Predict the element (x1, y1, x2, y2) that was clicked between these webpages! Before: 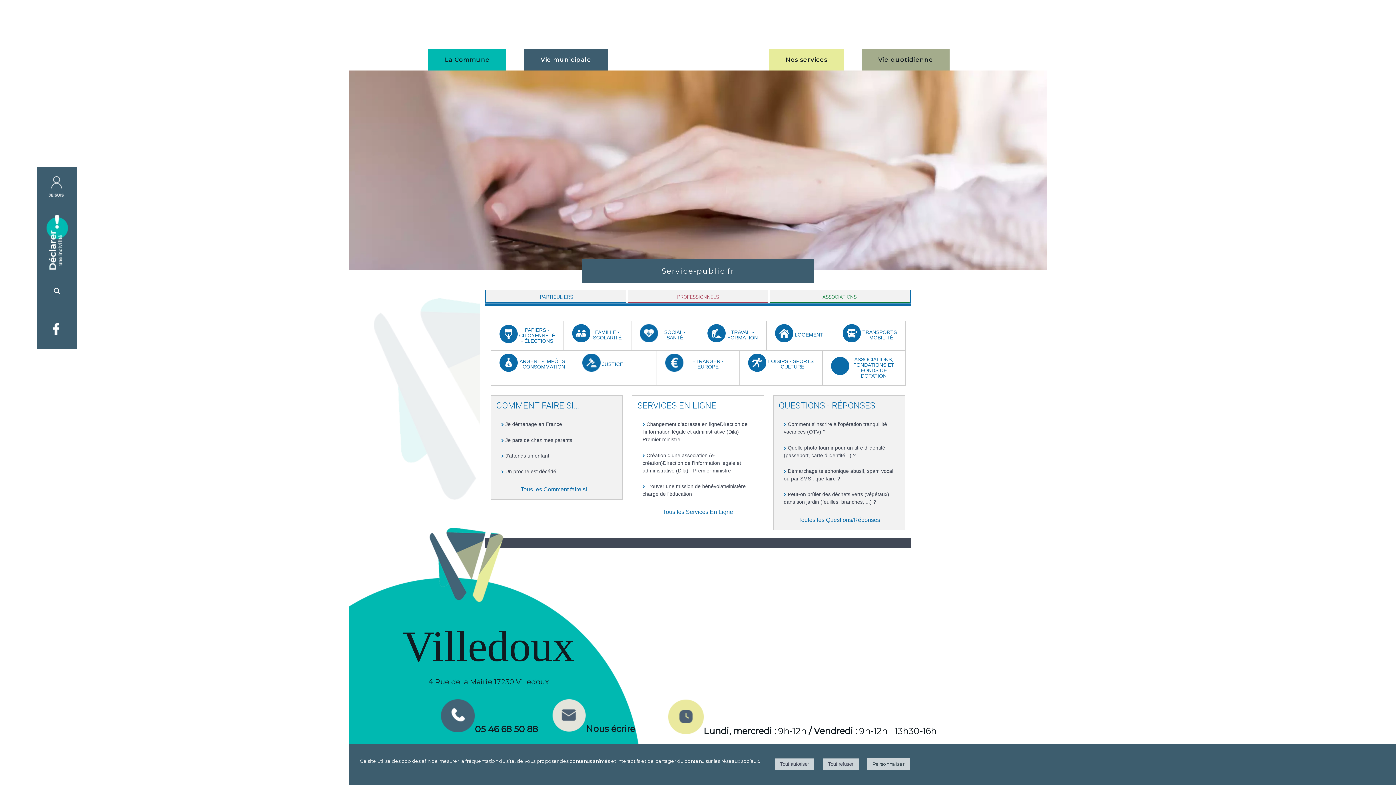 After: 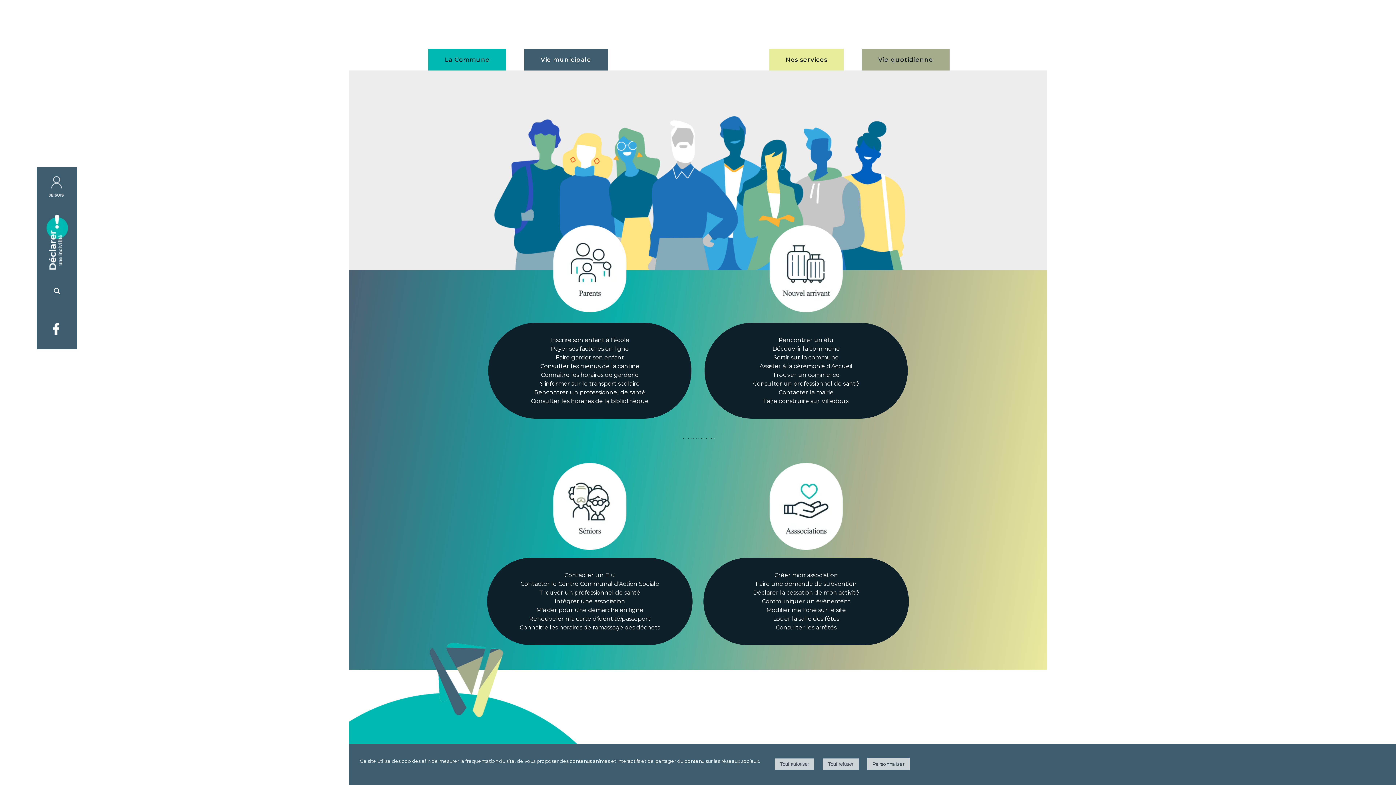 Action: bbox: (44, 191, 69, 198)